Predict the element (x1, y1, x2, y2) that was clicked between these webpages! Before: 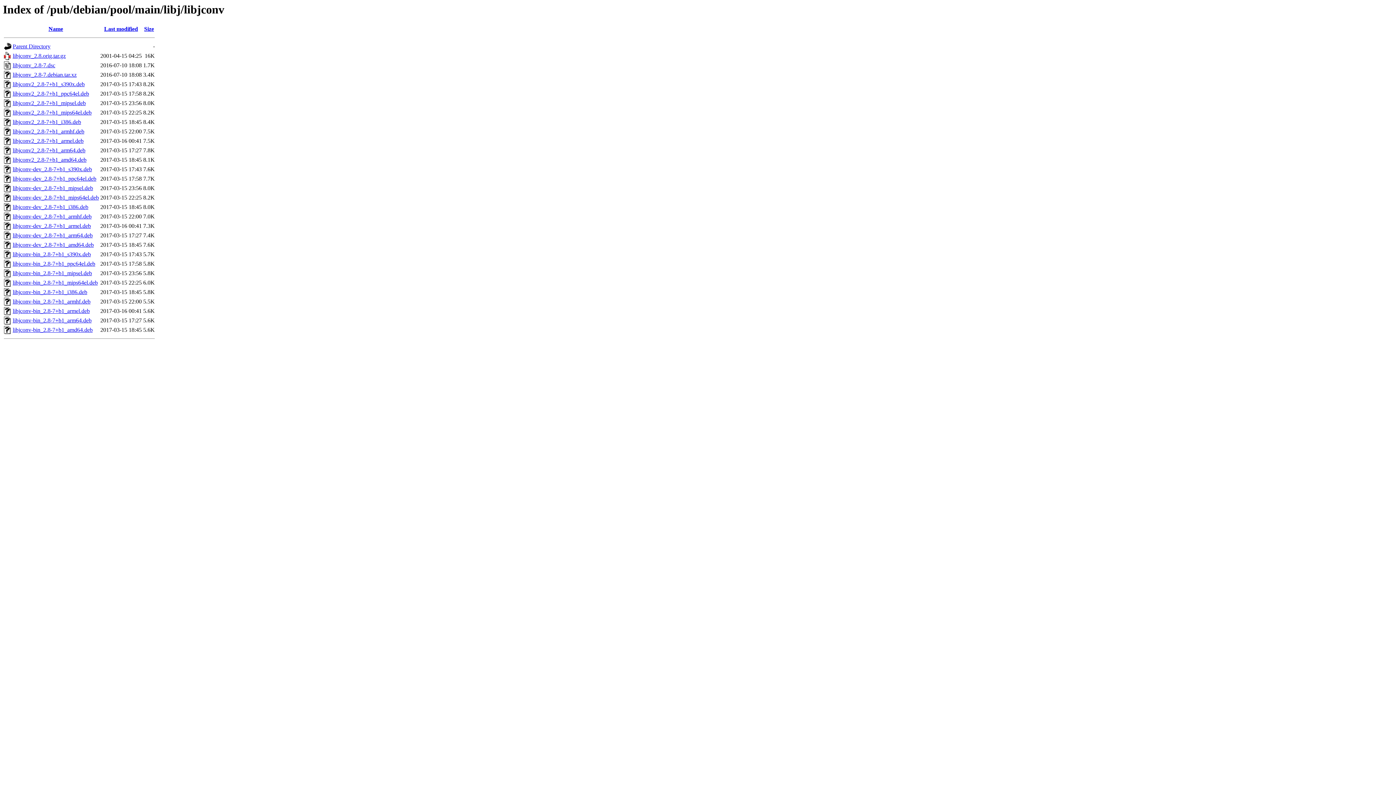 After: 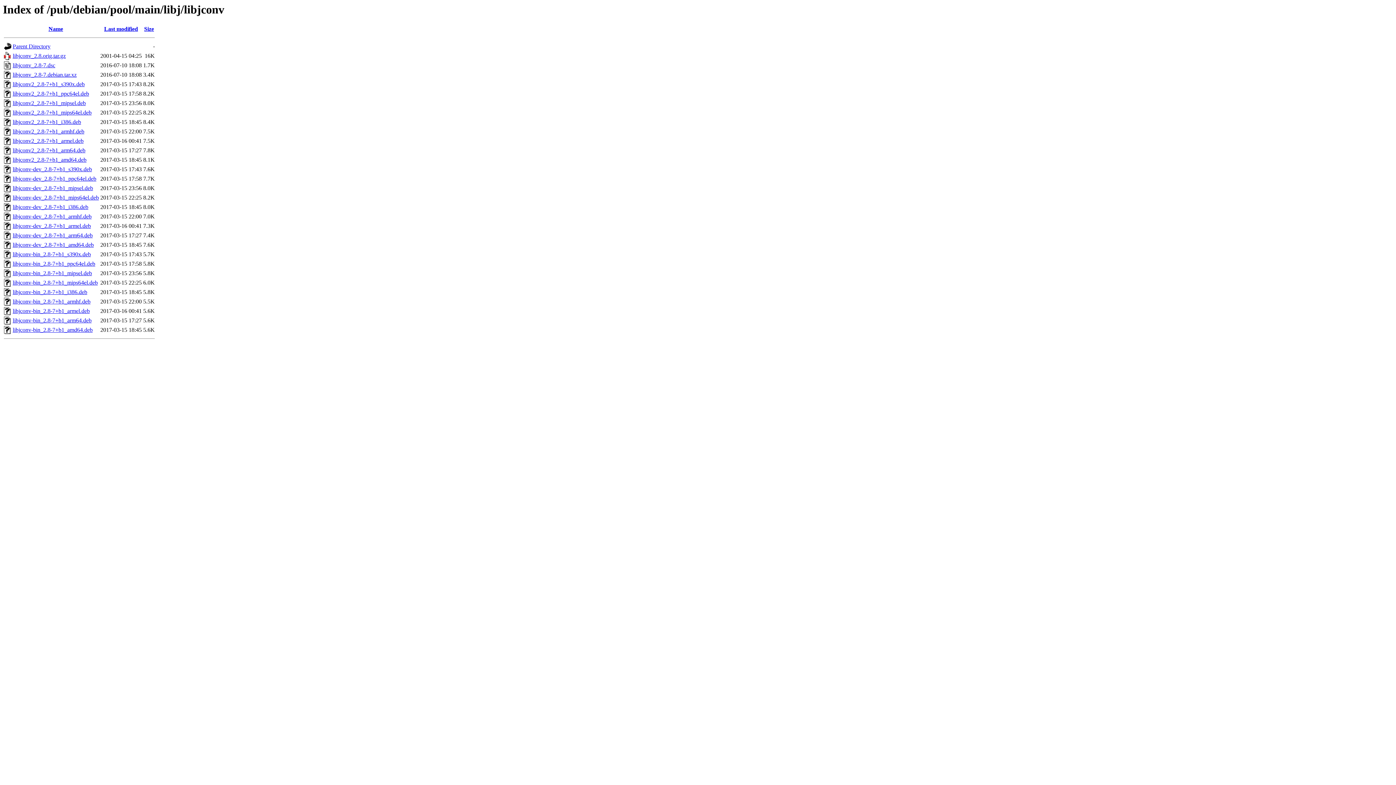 Action: bbox: (12, 194, 98, 200) label: libjconv-dev_2.8-7+b1_mips64el.deb